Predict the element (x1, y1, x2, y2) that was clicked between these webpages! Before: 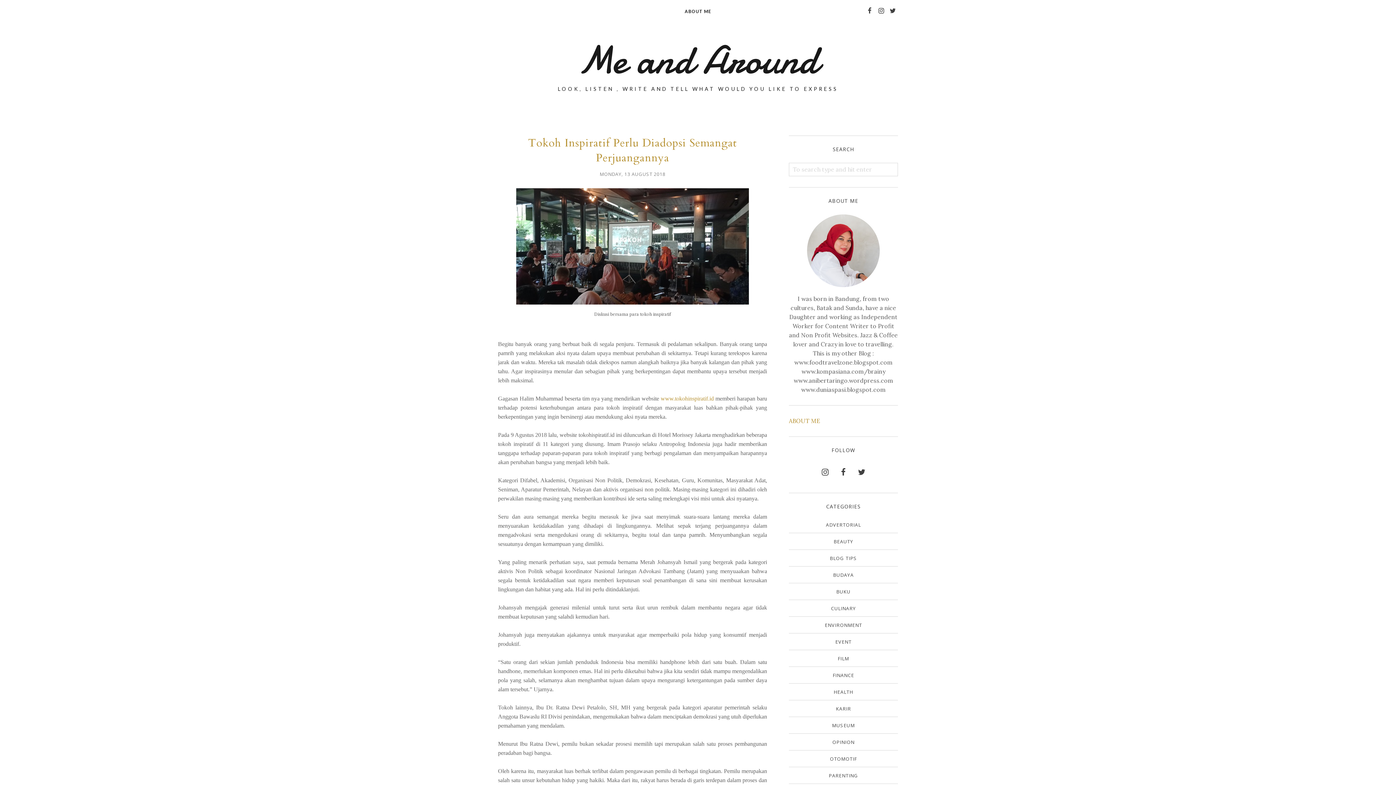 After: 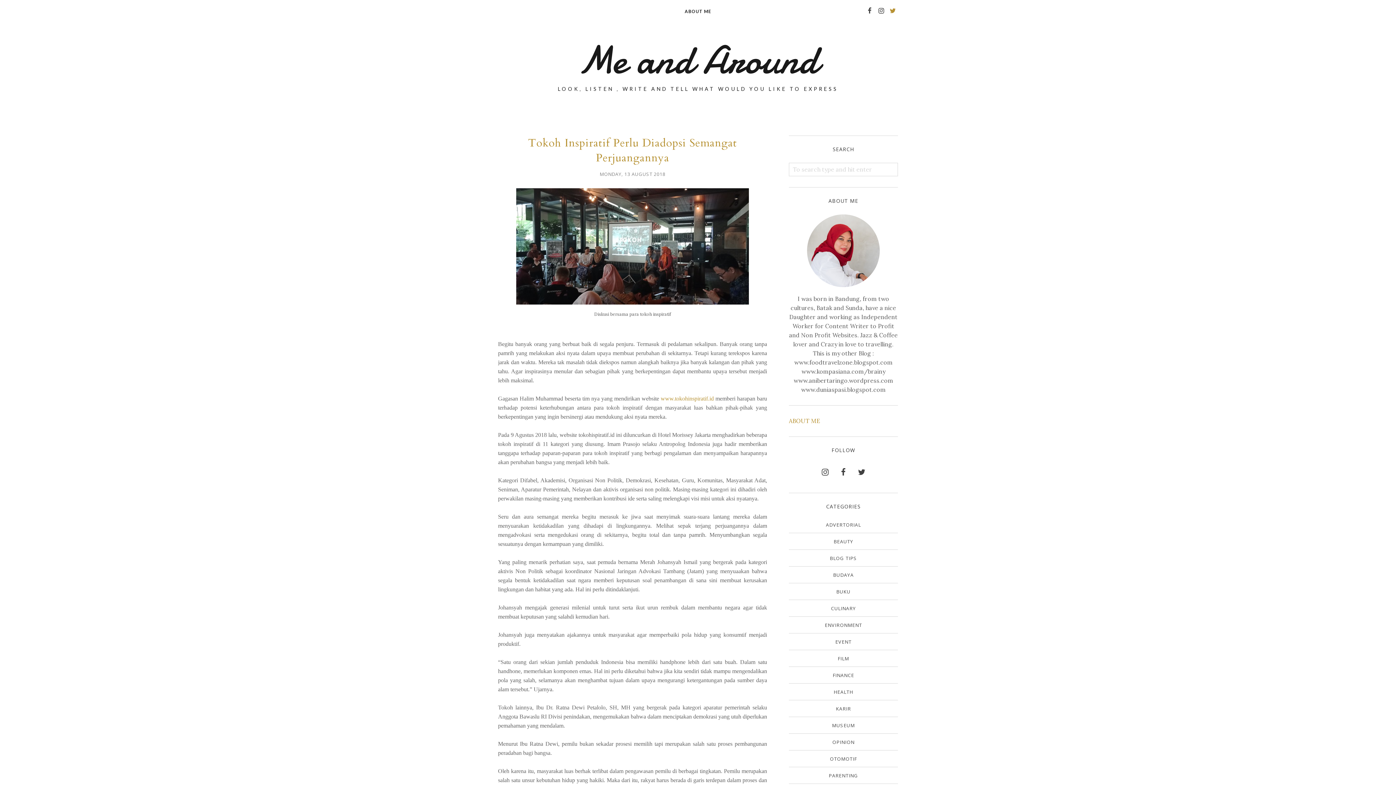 Action: bbox: (888, 5, 898, 16)